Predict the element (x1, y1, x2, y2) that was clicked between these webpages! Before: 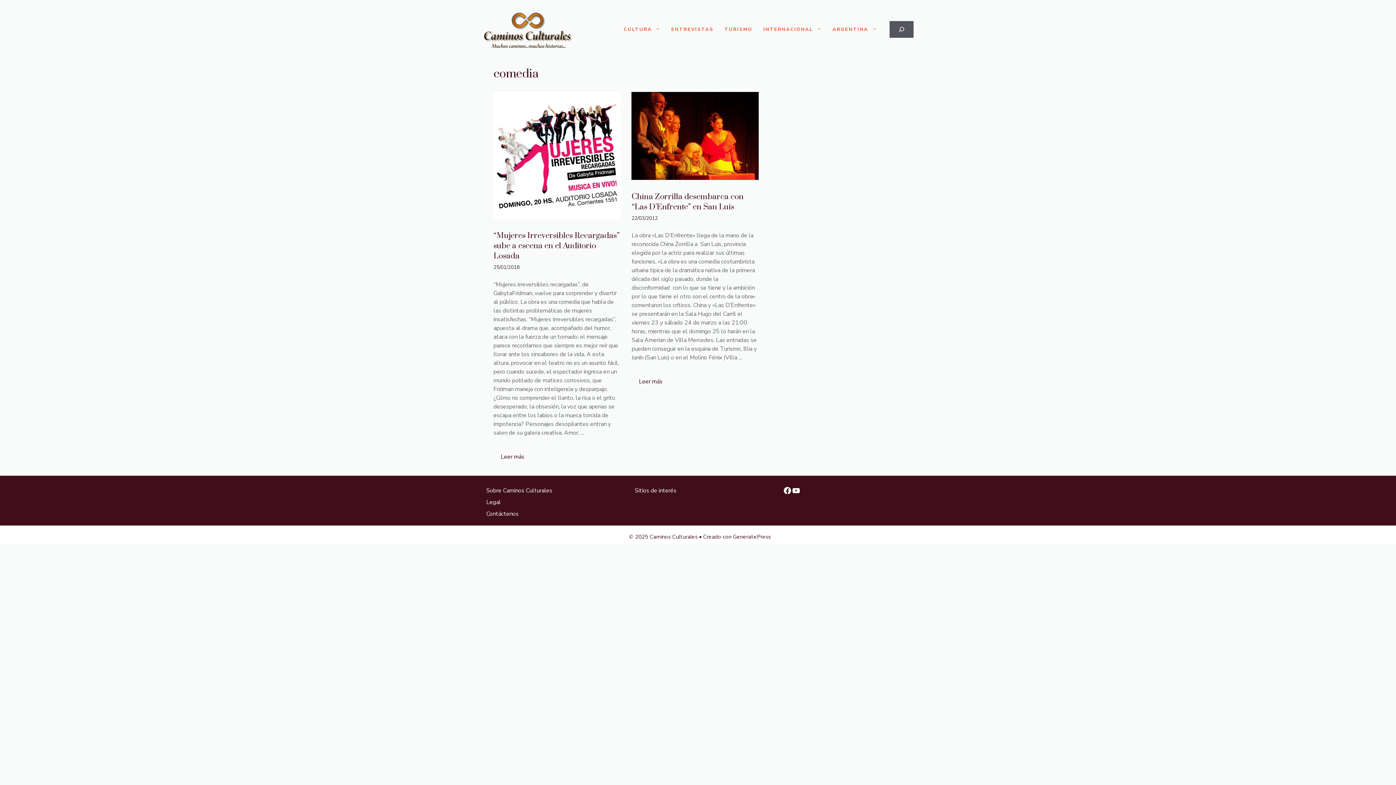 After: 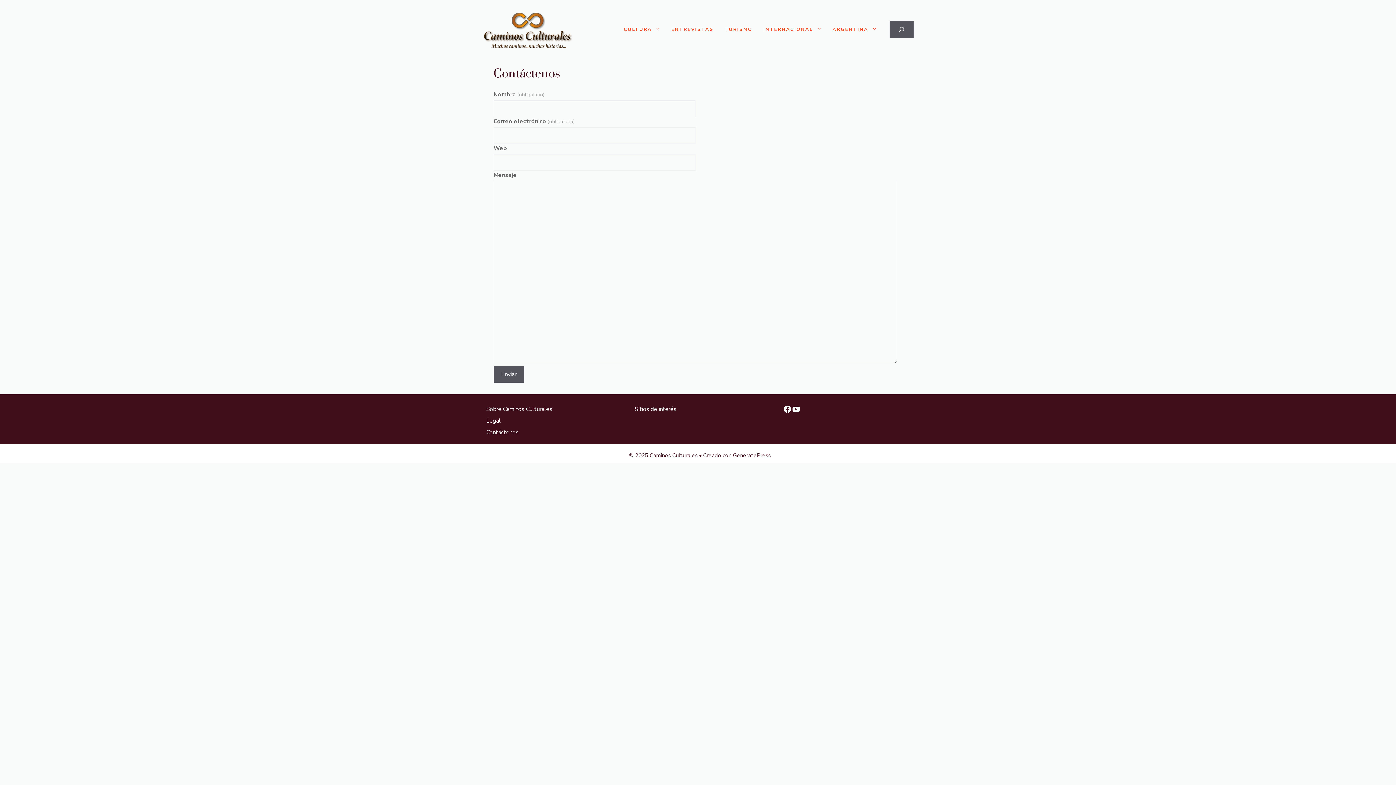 Action: label: Contáctenos bbox: (486, 510, 518, 518)